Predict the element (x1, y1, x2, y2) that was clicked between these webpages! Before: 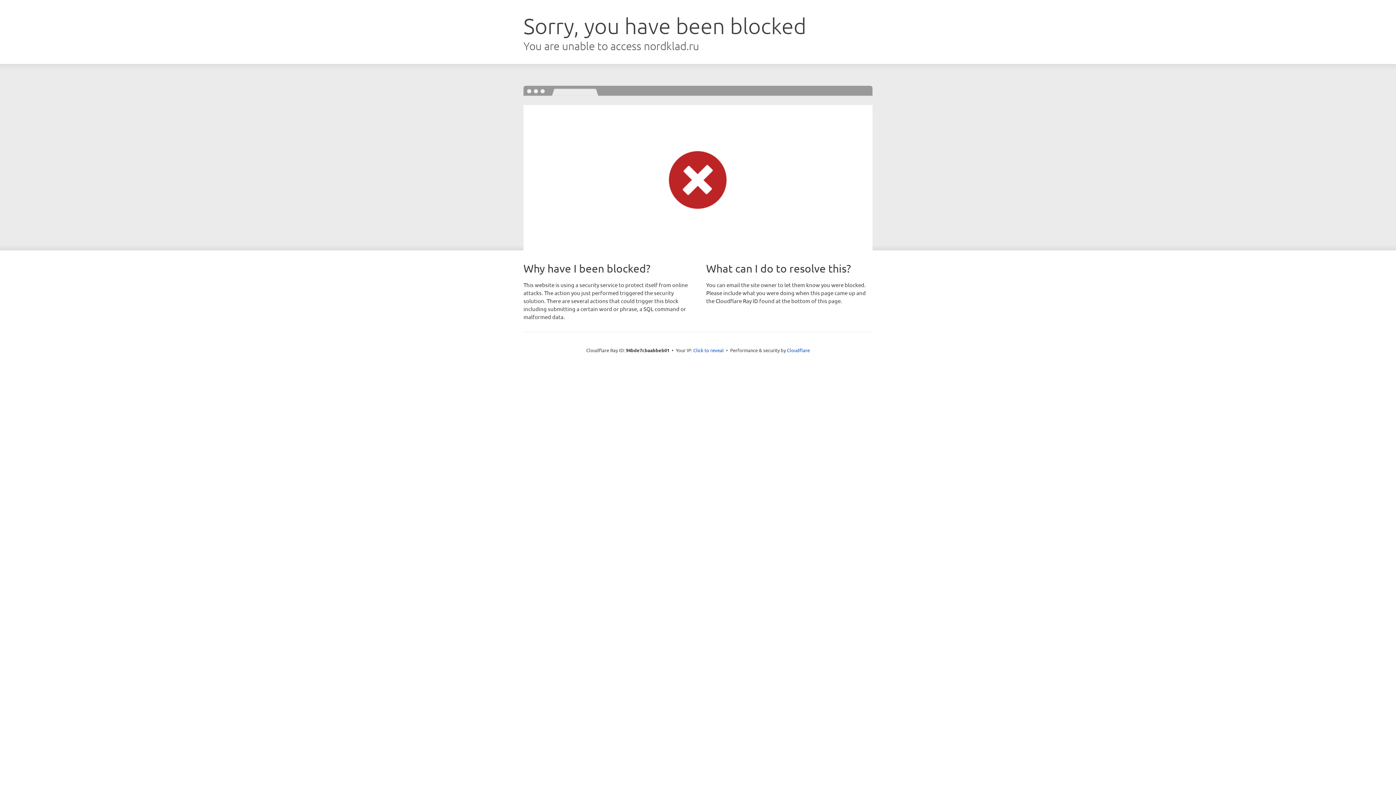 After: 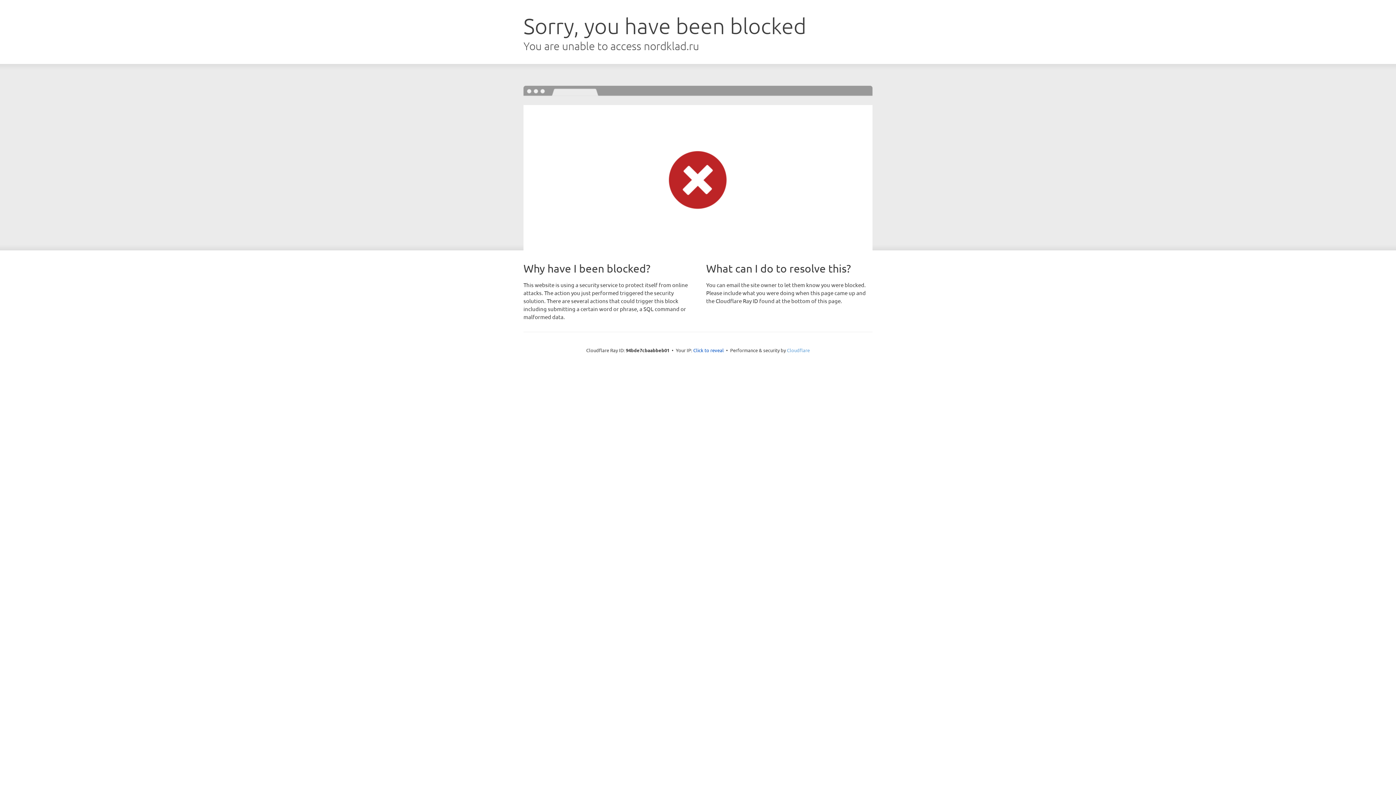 Action: bbox: (787, 347, 810, 353) label: Cloudflare